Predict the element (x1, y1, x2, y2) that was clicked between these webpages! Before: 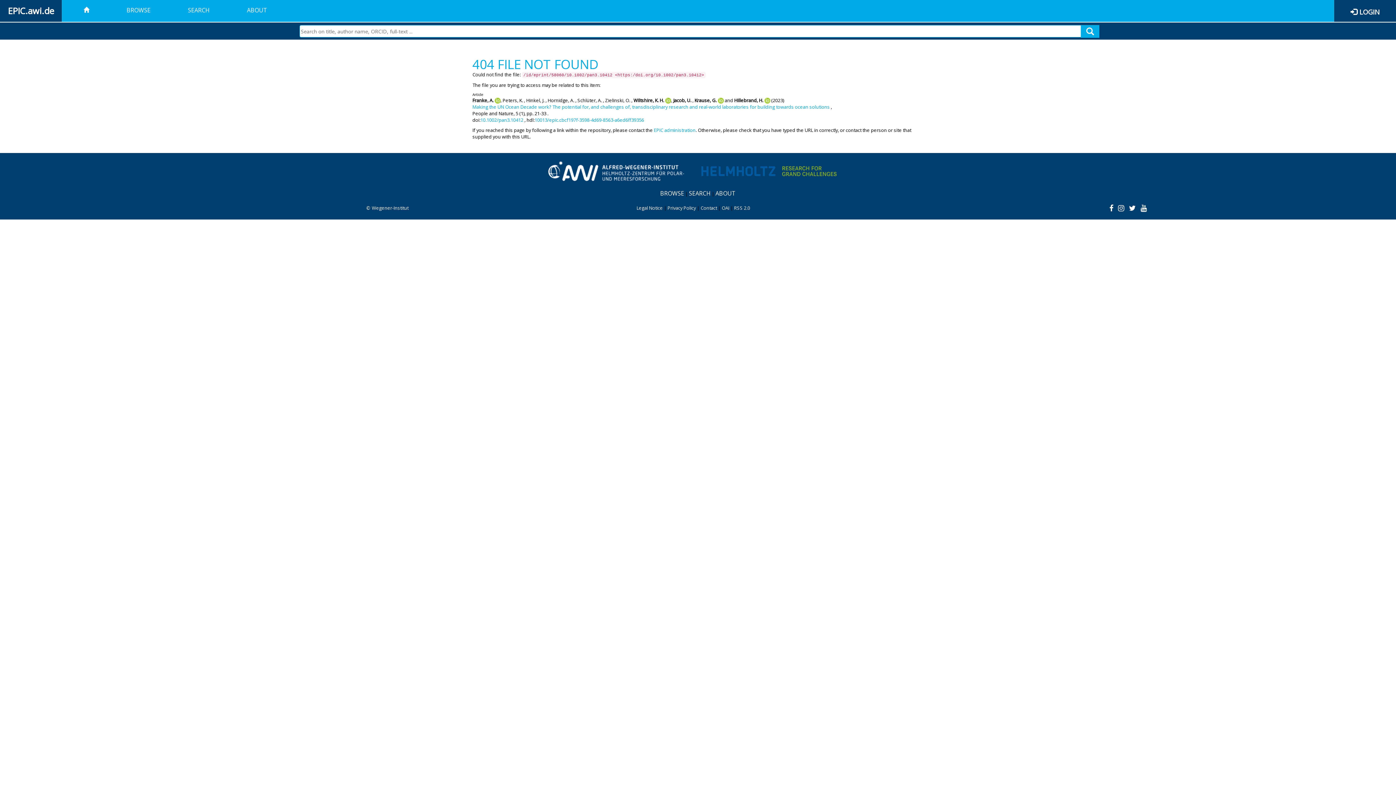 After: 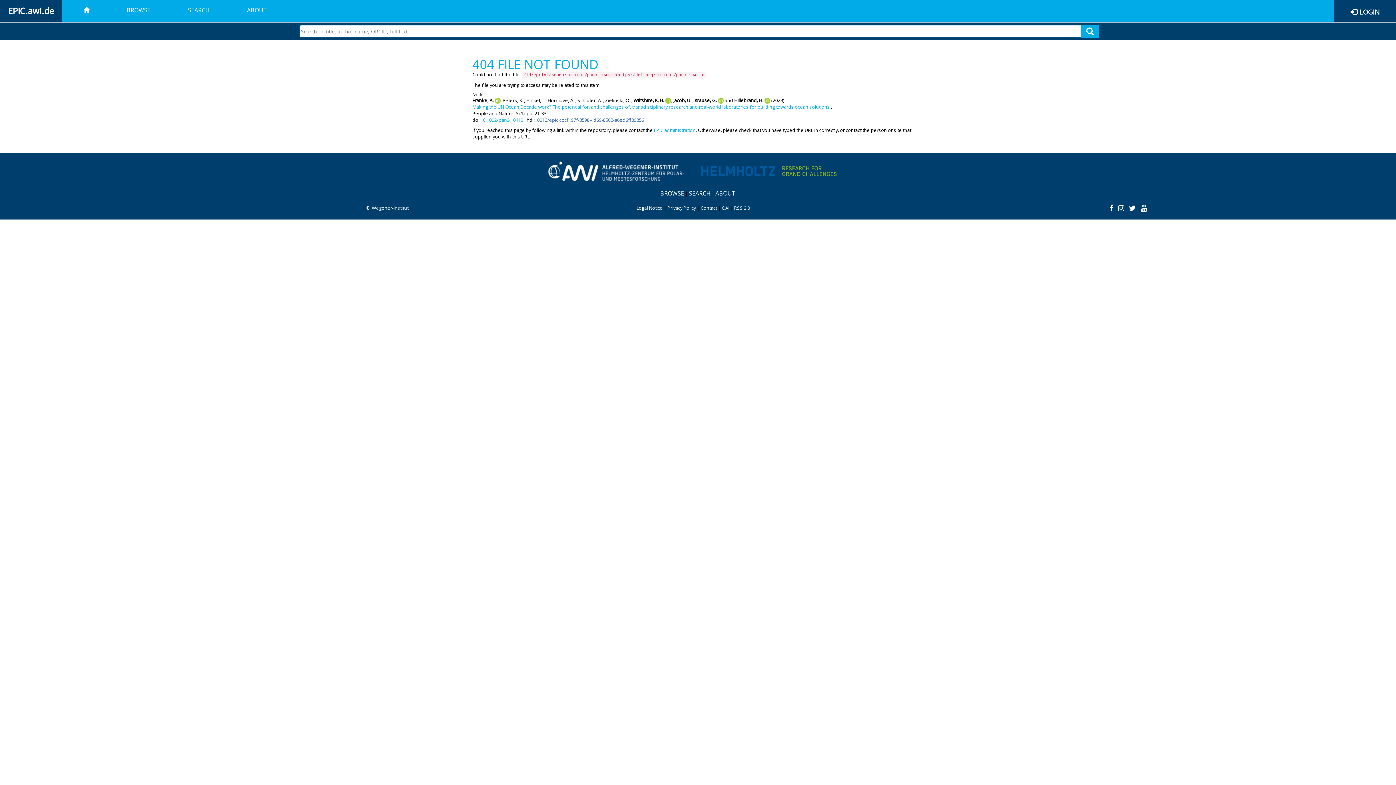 Action: bbox: (534, 116, 644, 123) label: 10013/epic.cbcf197f-3598-4d69-8563-a6ed6ff39356